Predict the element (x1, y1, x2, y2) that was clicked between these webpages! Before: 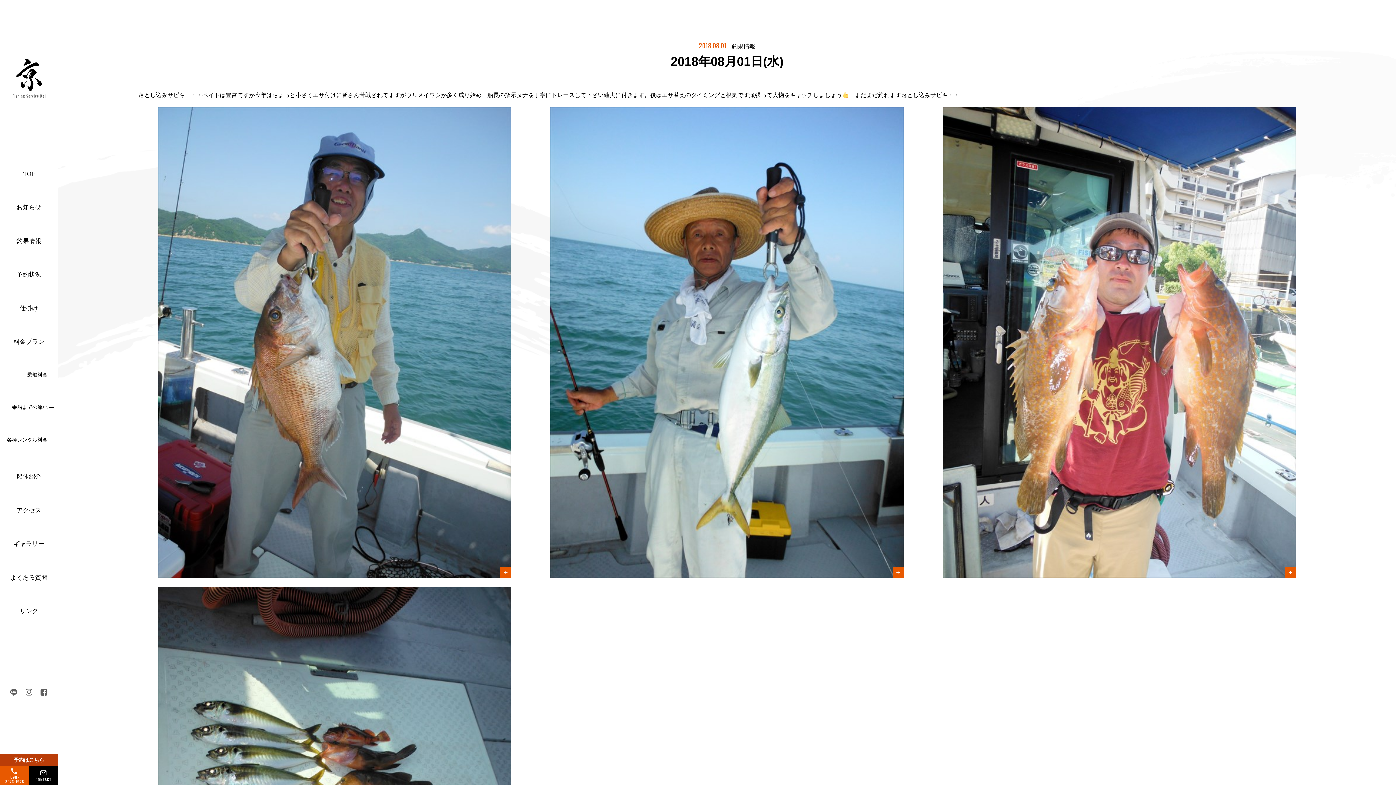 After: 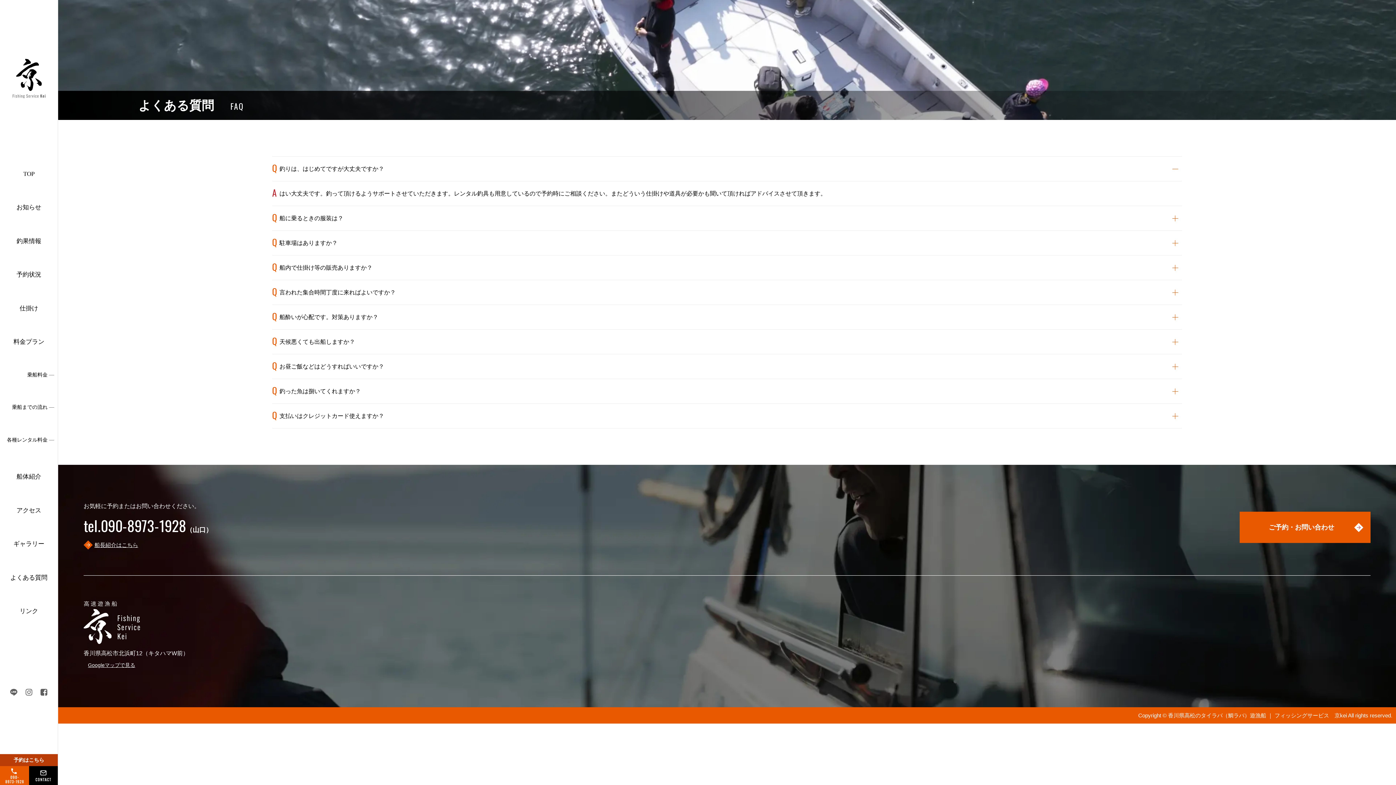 Action: bbox: (10, 574, 47, 581) label: よくある質問